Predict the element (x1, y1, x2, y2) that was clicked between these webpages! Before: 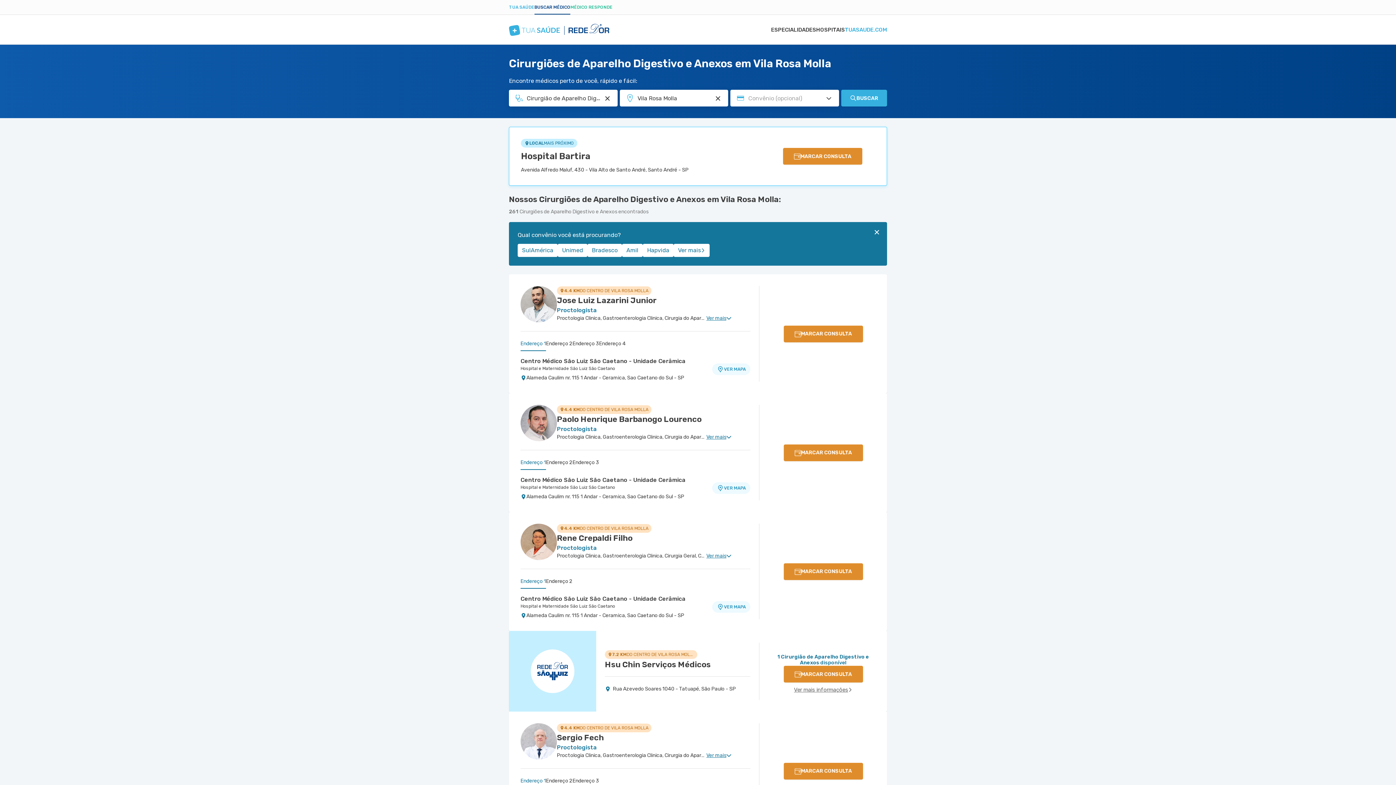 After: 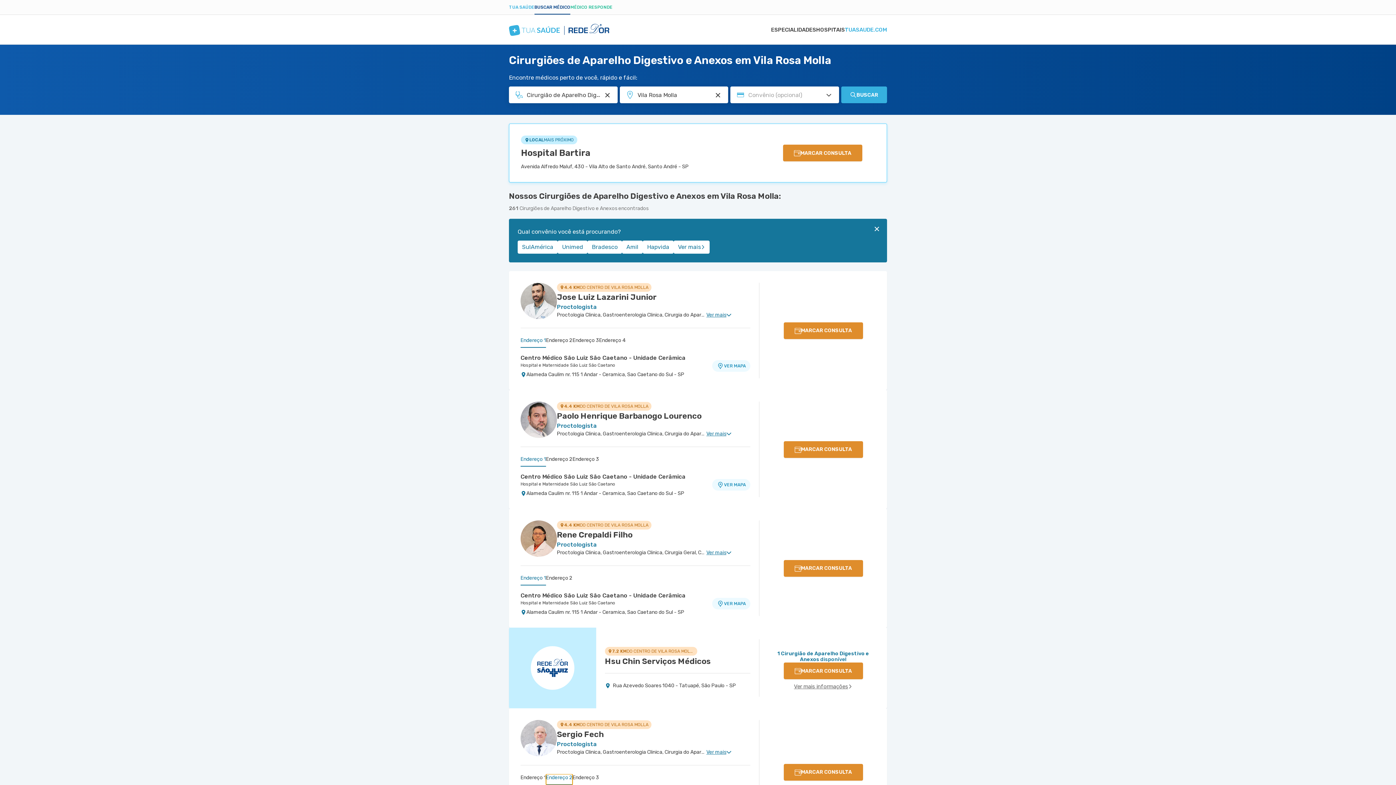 Action: label: Endereço 2 bbox: (546, 777, 572, 788)